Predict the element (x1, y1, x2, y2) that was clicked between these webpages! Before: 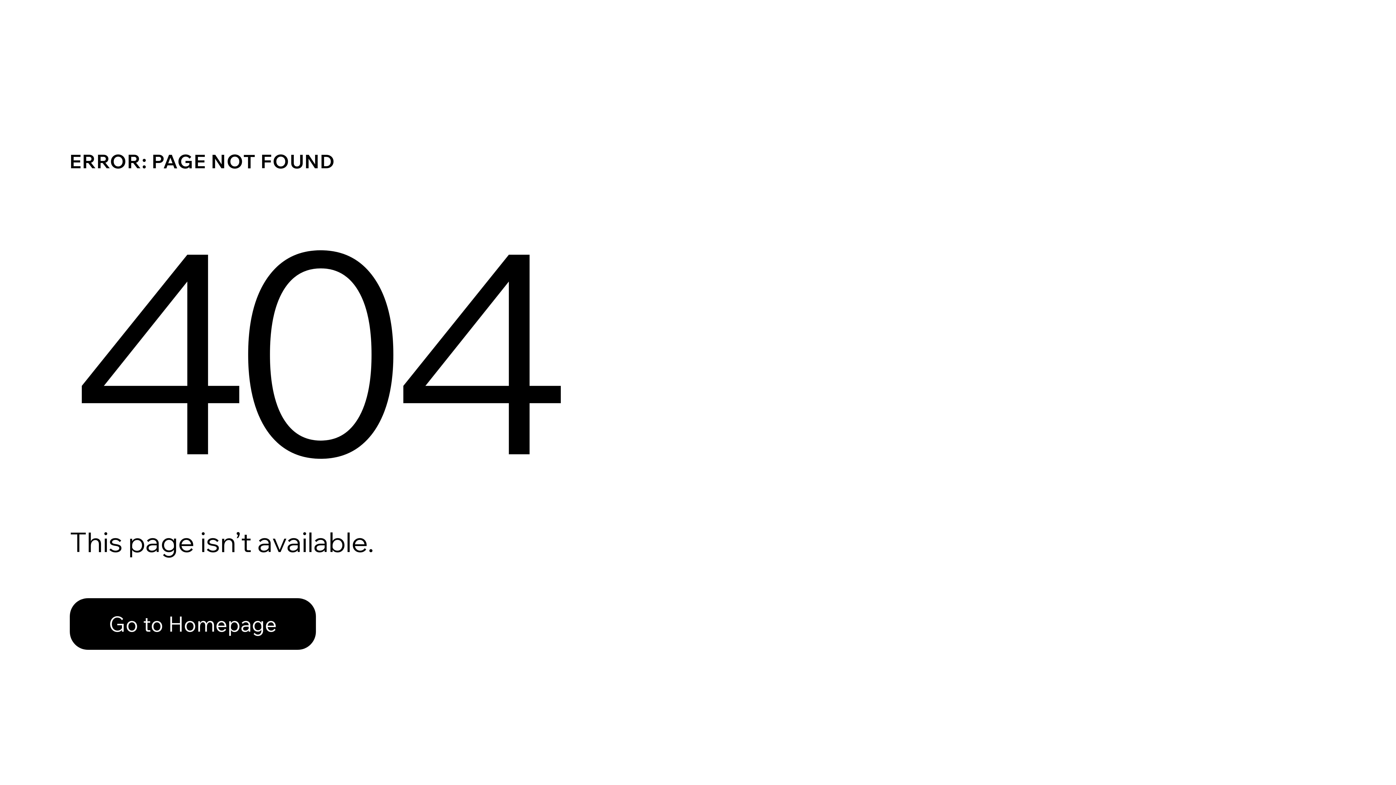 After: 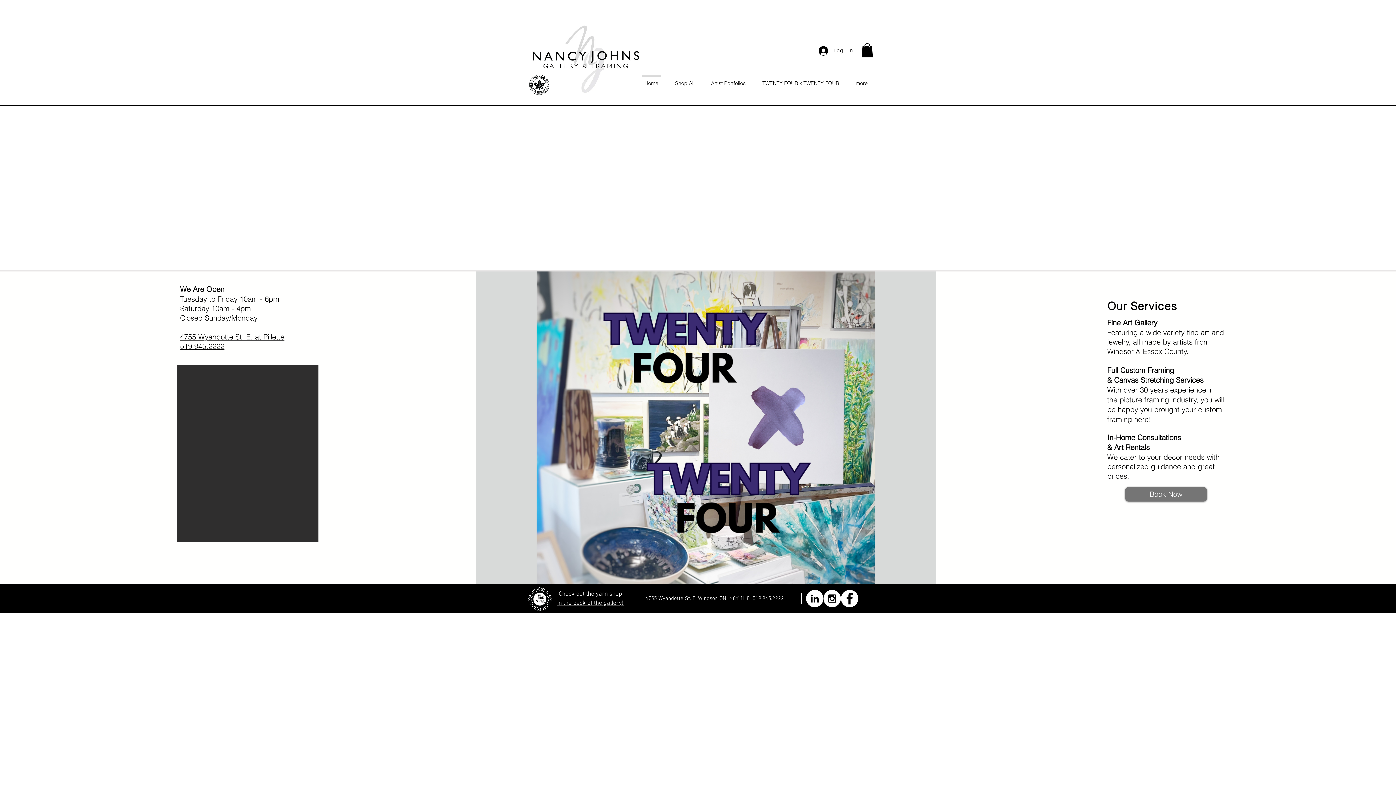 Action: label: Go to Homepage bbox: (69, 598, 316, 650)